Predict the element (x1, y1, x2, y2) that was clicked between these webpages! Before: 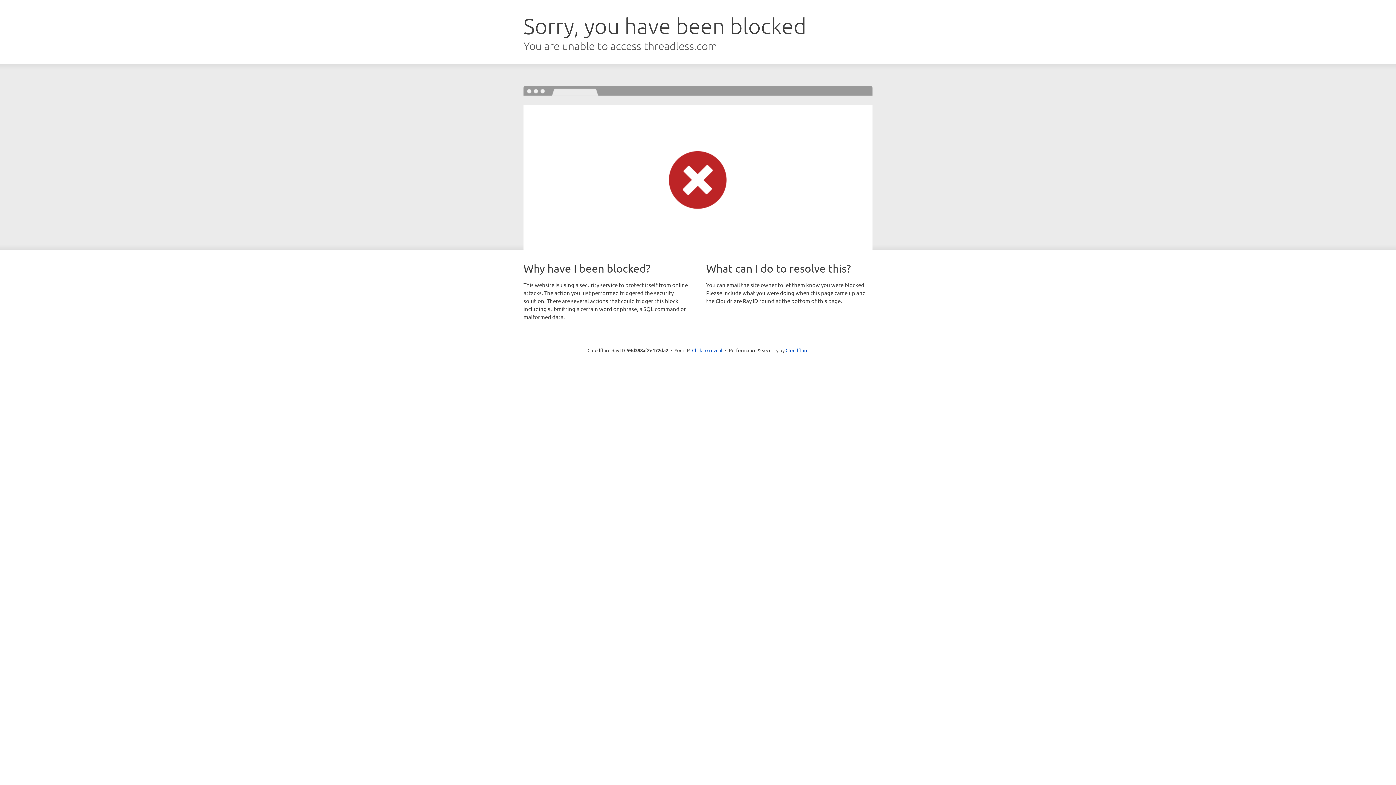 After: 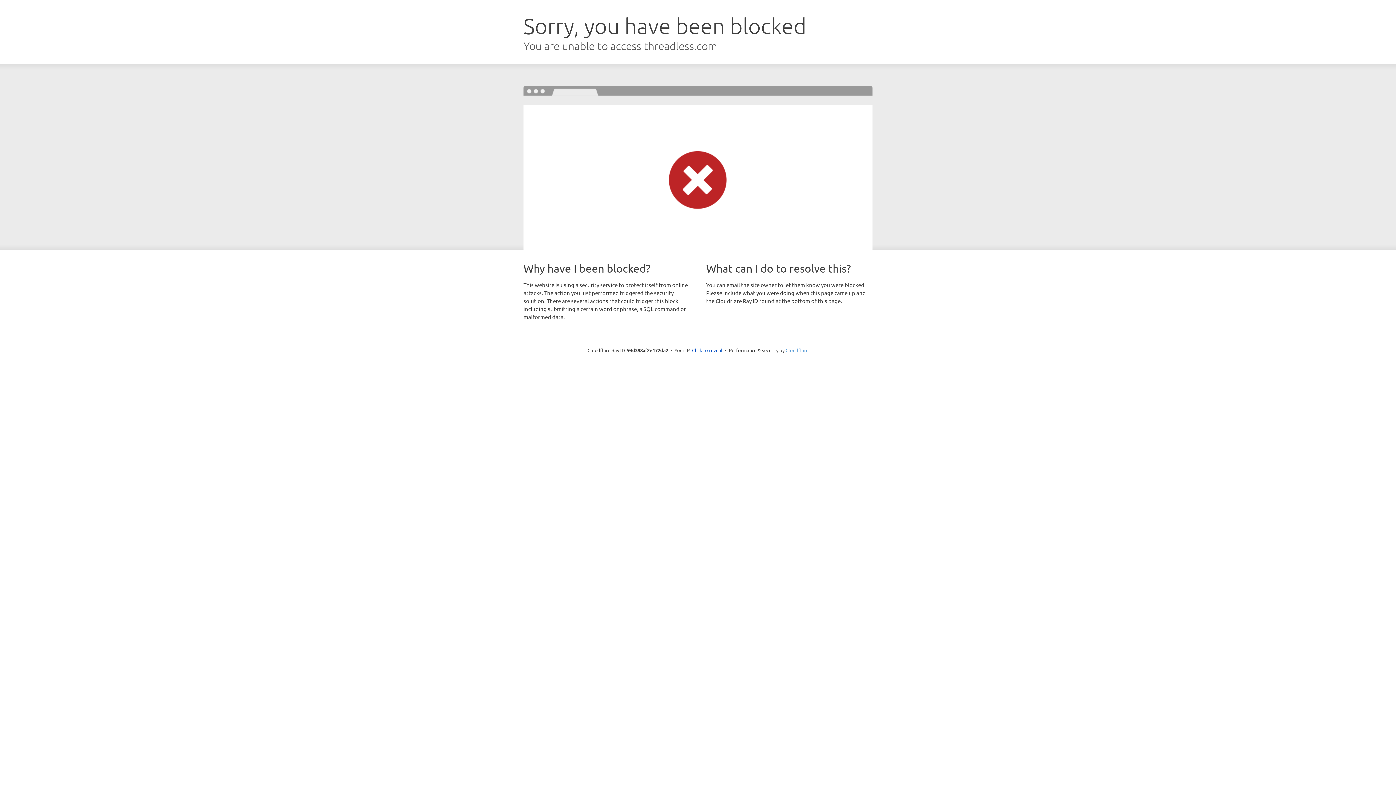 Action: label: Cloudflare bbox: (785, 347, 808, 353)